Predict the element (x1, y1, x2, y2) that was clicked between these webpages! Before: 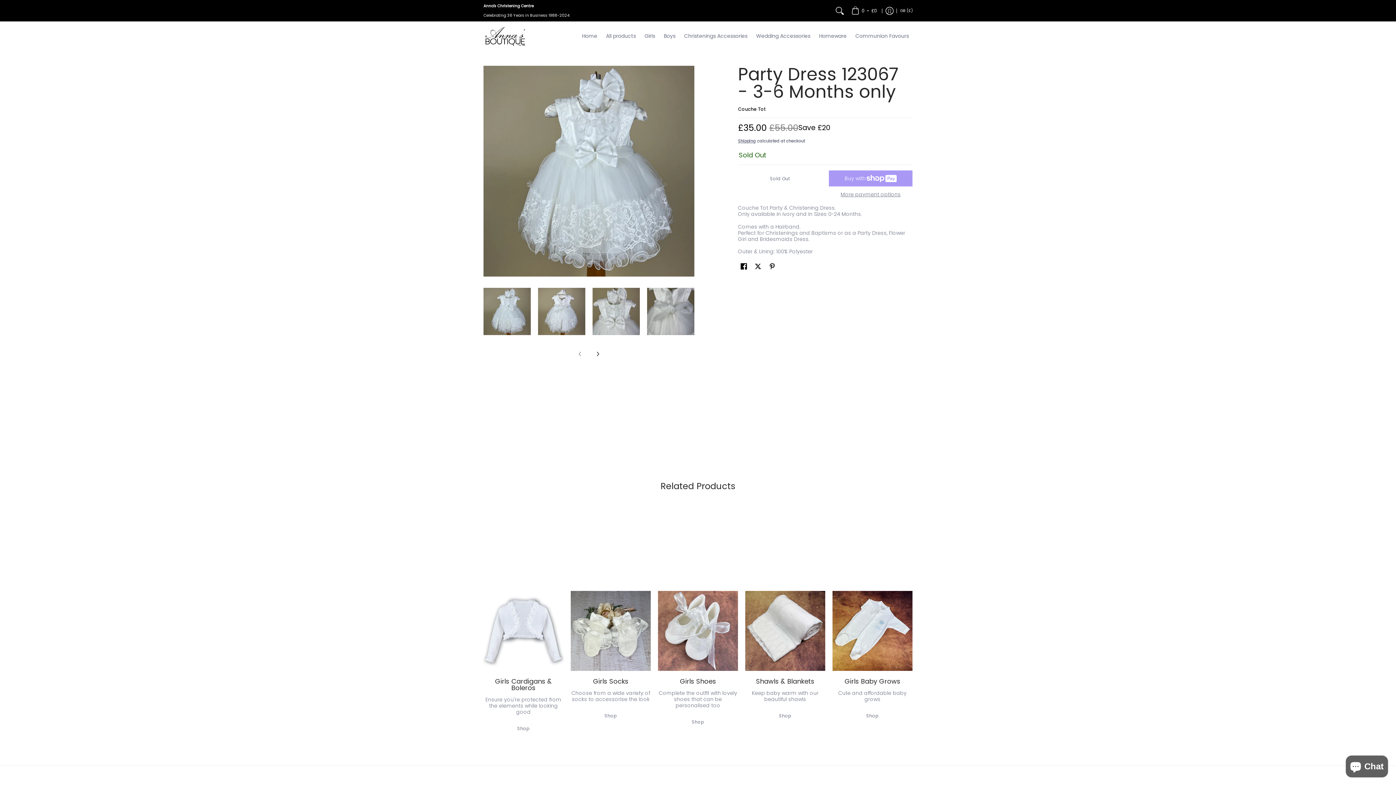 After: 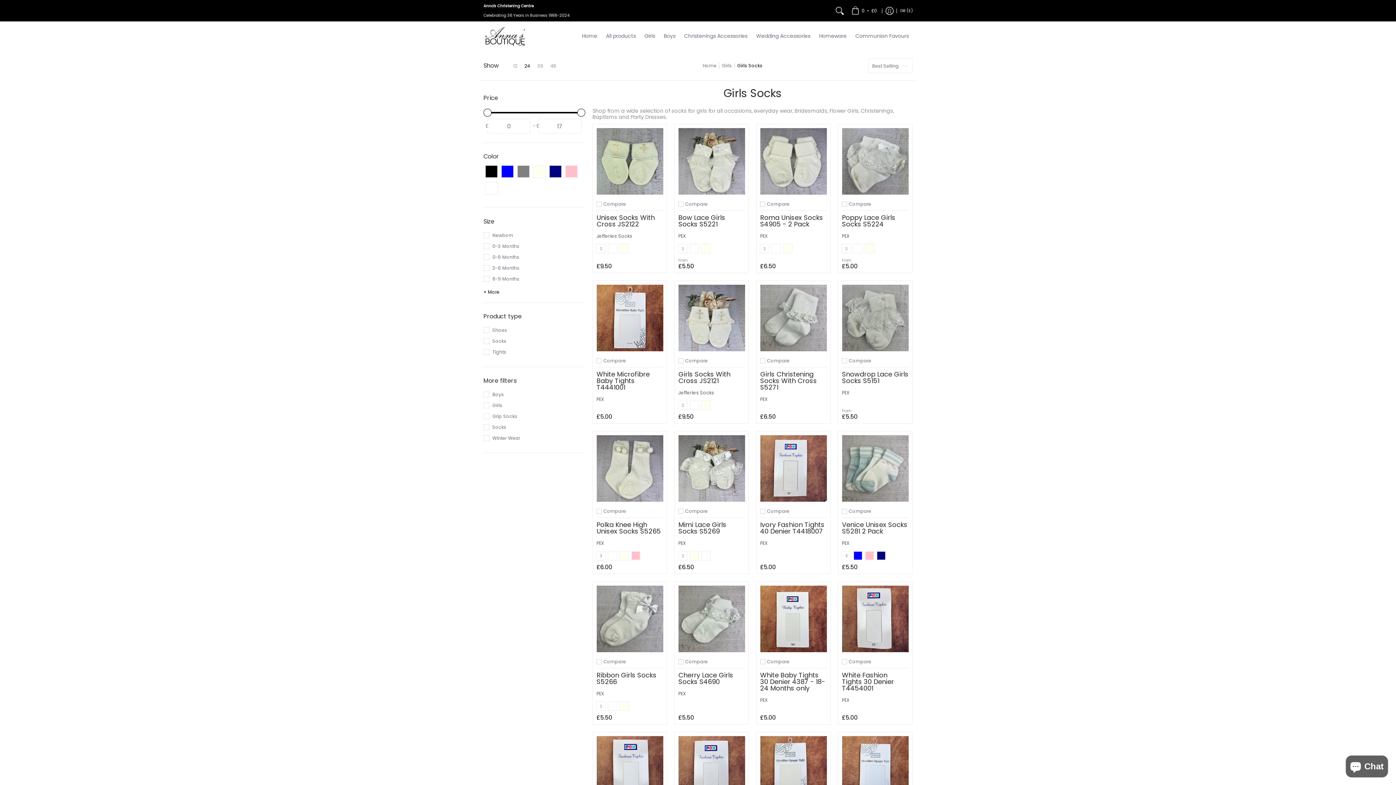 Action: bbox: (570, 591, 650, 671)